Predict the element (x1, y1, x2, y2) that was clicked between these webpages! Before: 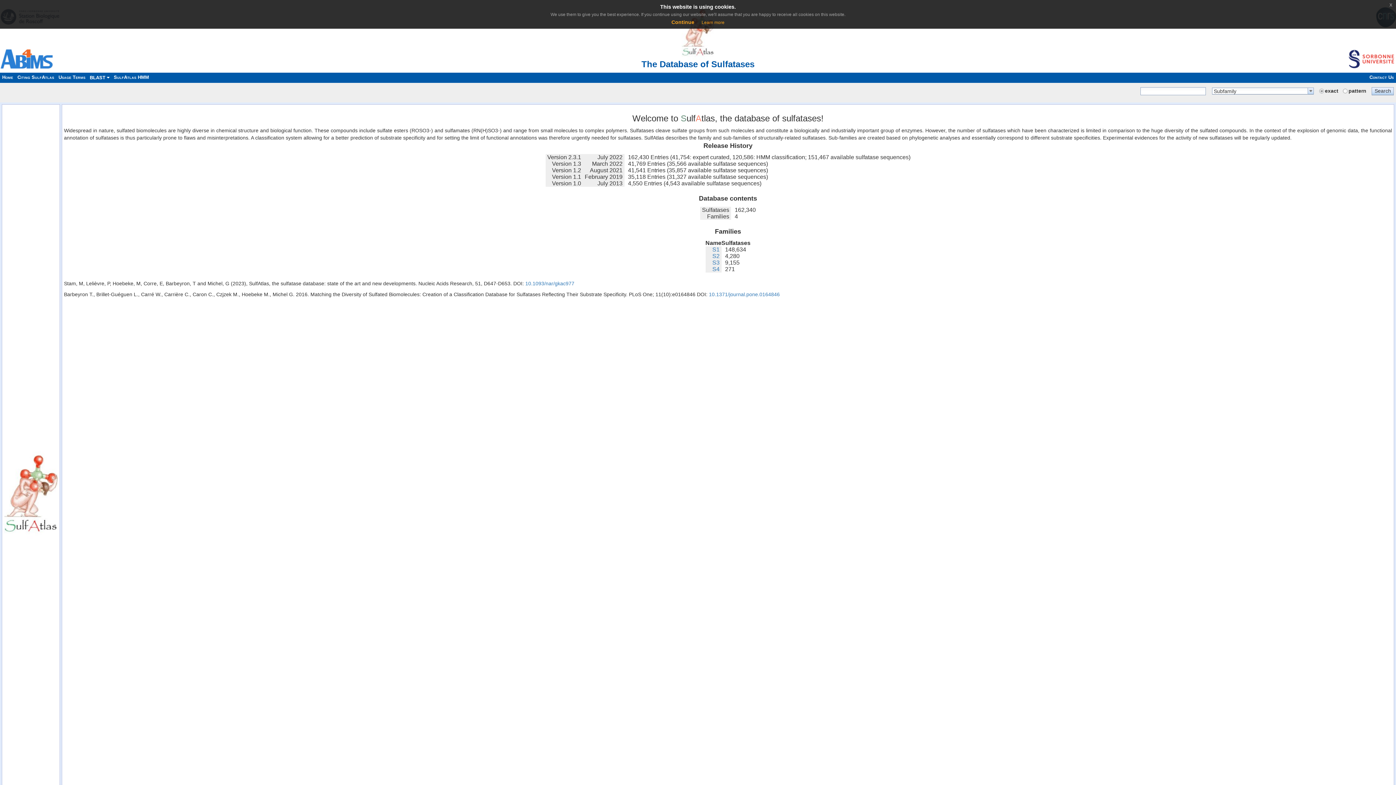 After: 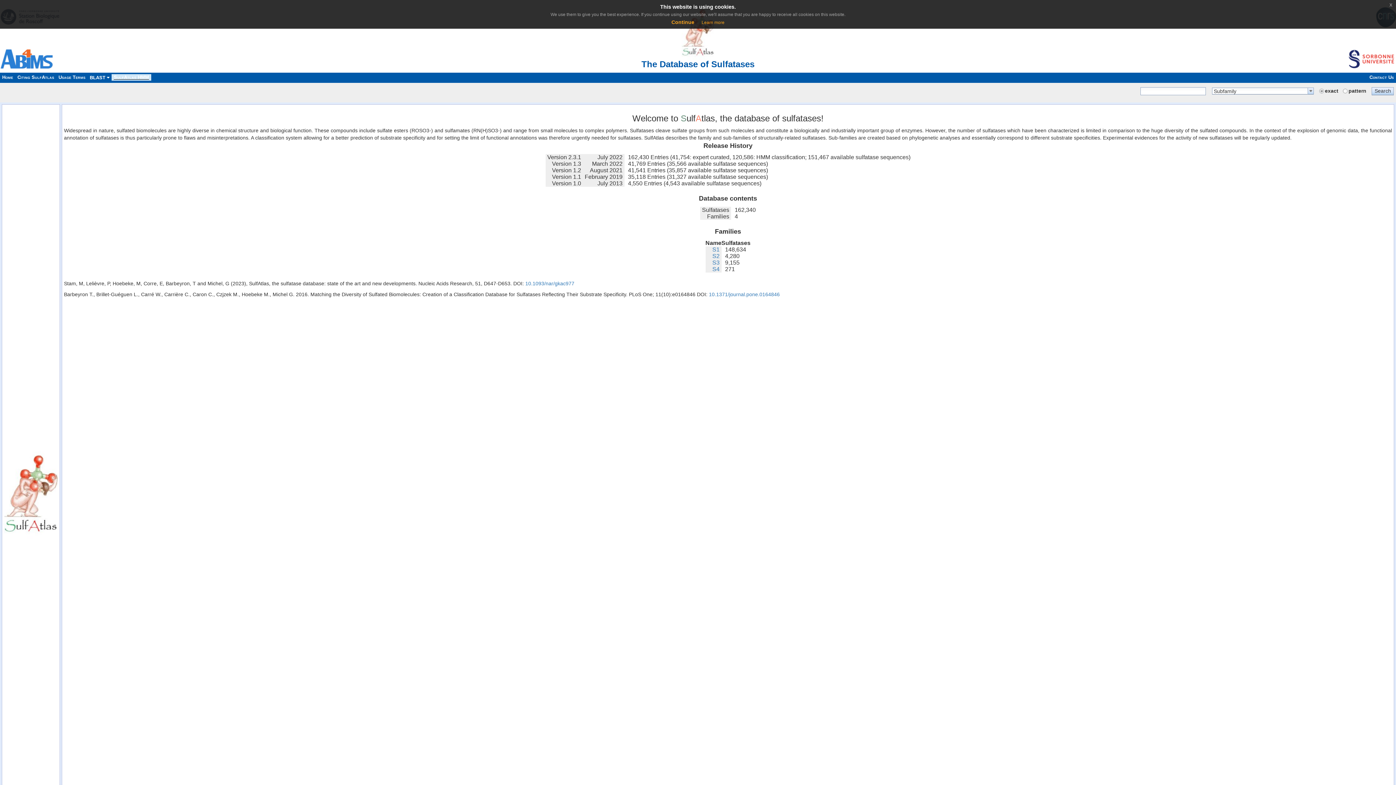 Action: label: SulfAtlas HMM bbox: (111, 74, 151, 80)